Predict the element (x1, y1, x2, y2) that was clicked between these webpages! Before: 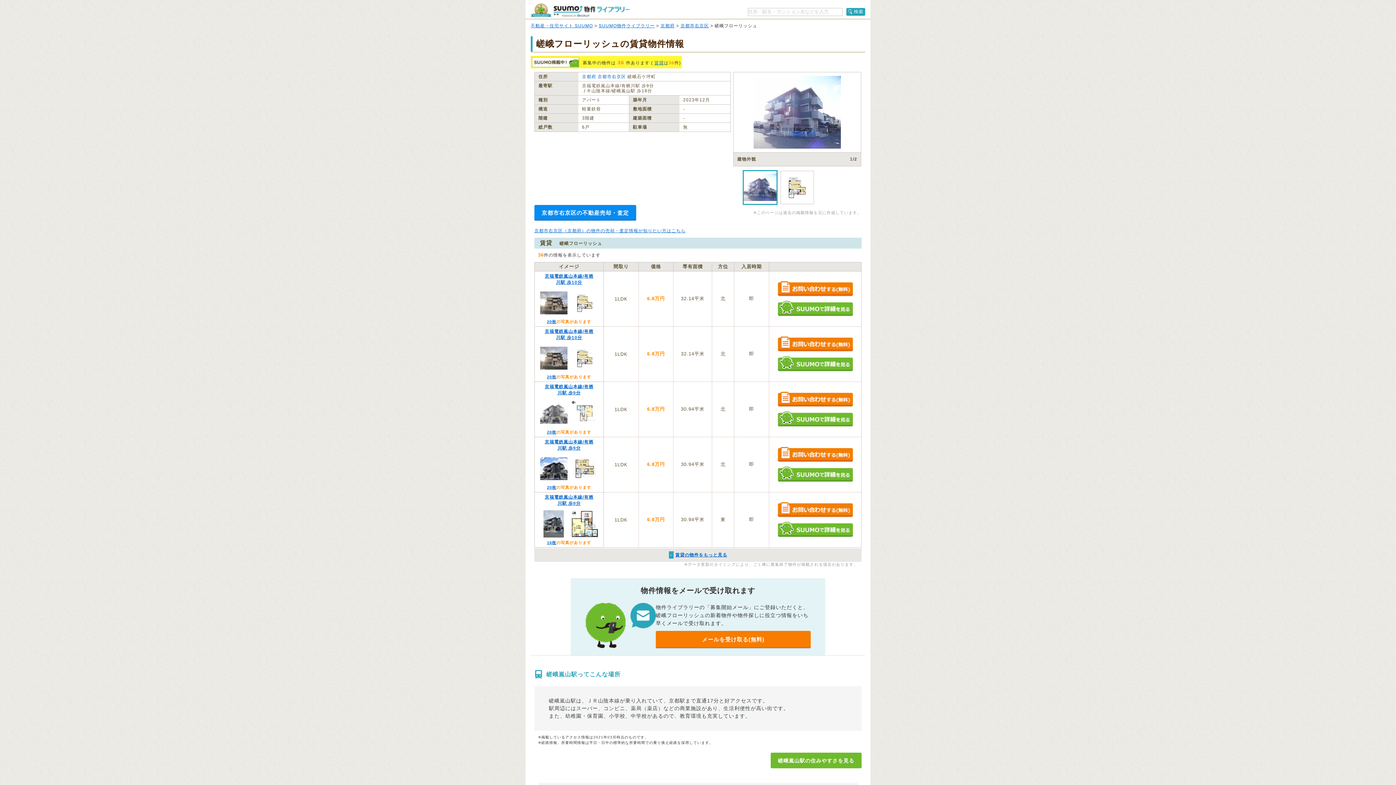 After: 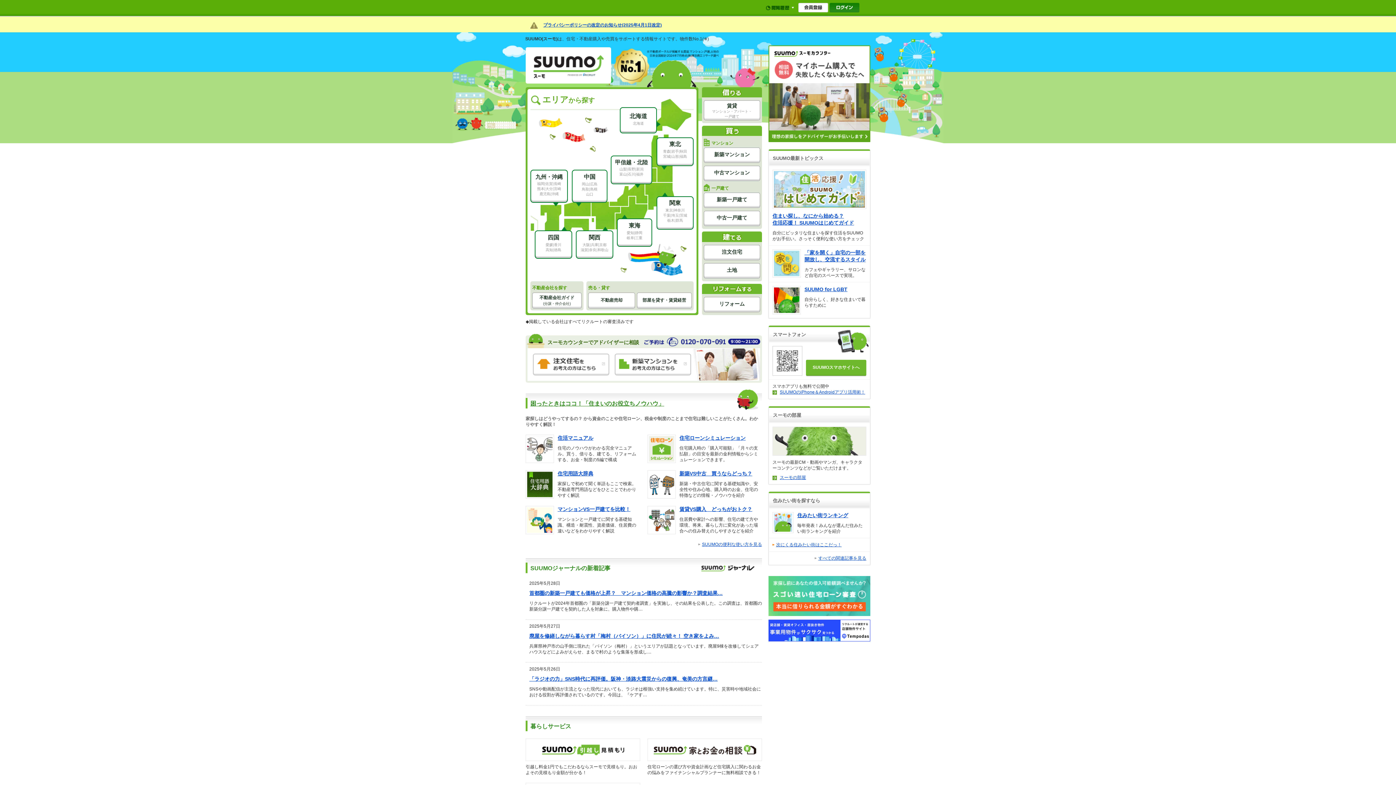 Action: label: 不動産・住宅サイト SUUMO bbox: (530, 23, 593, 28)